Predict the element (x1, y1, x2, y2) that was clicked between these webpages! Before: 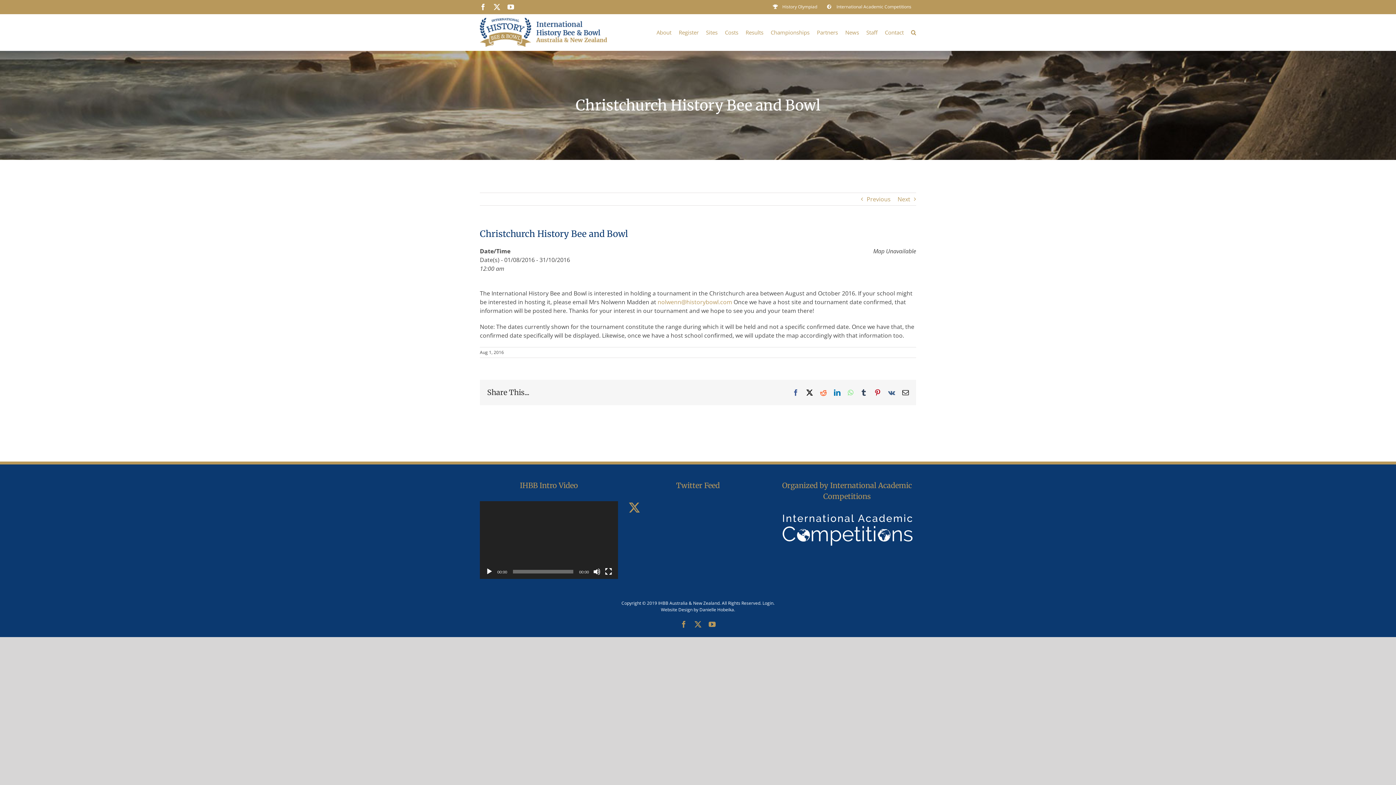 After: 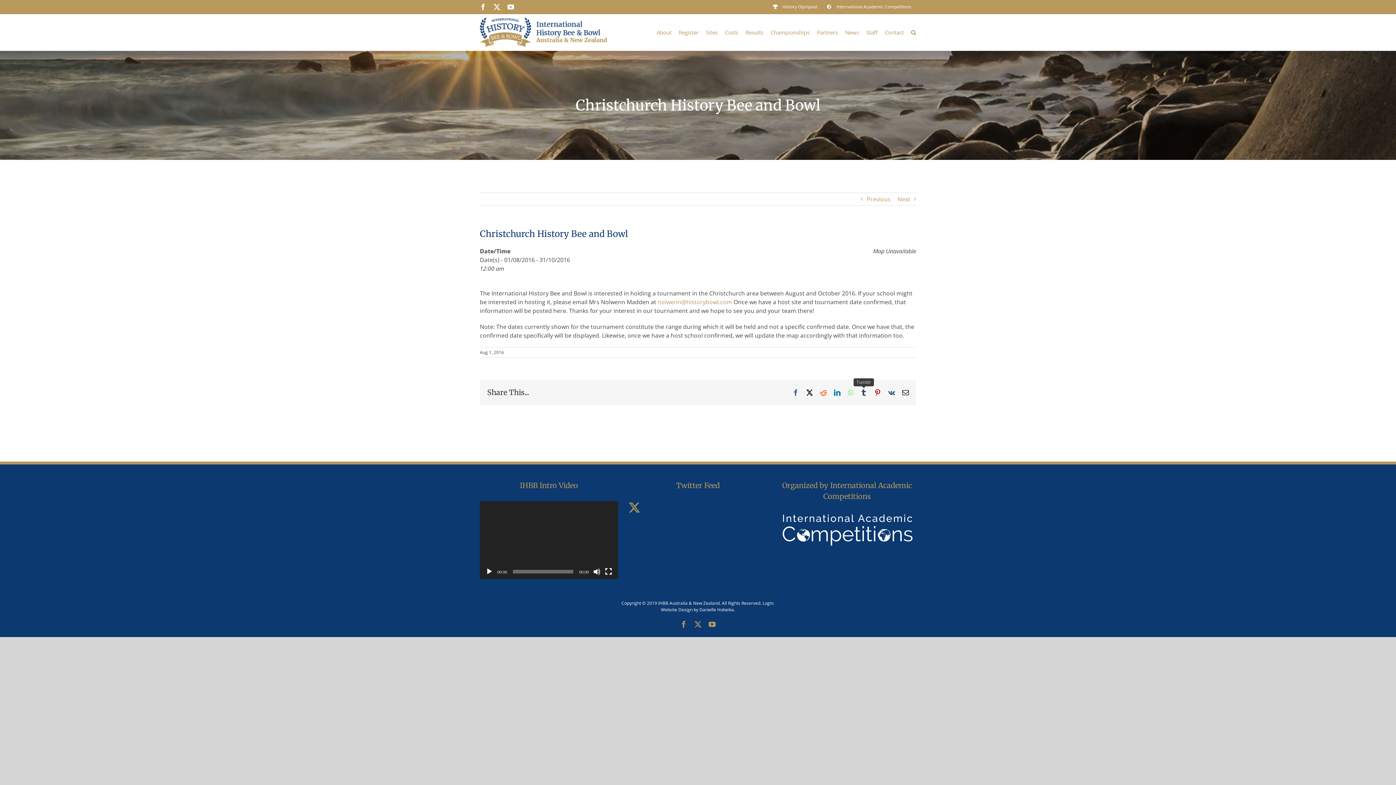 Action: bbox: (860, 389, 867, 395) label: Tumblr